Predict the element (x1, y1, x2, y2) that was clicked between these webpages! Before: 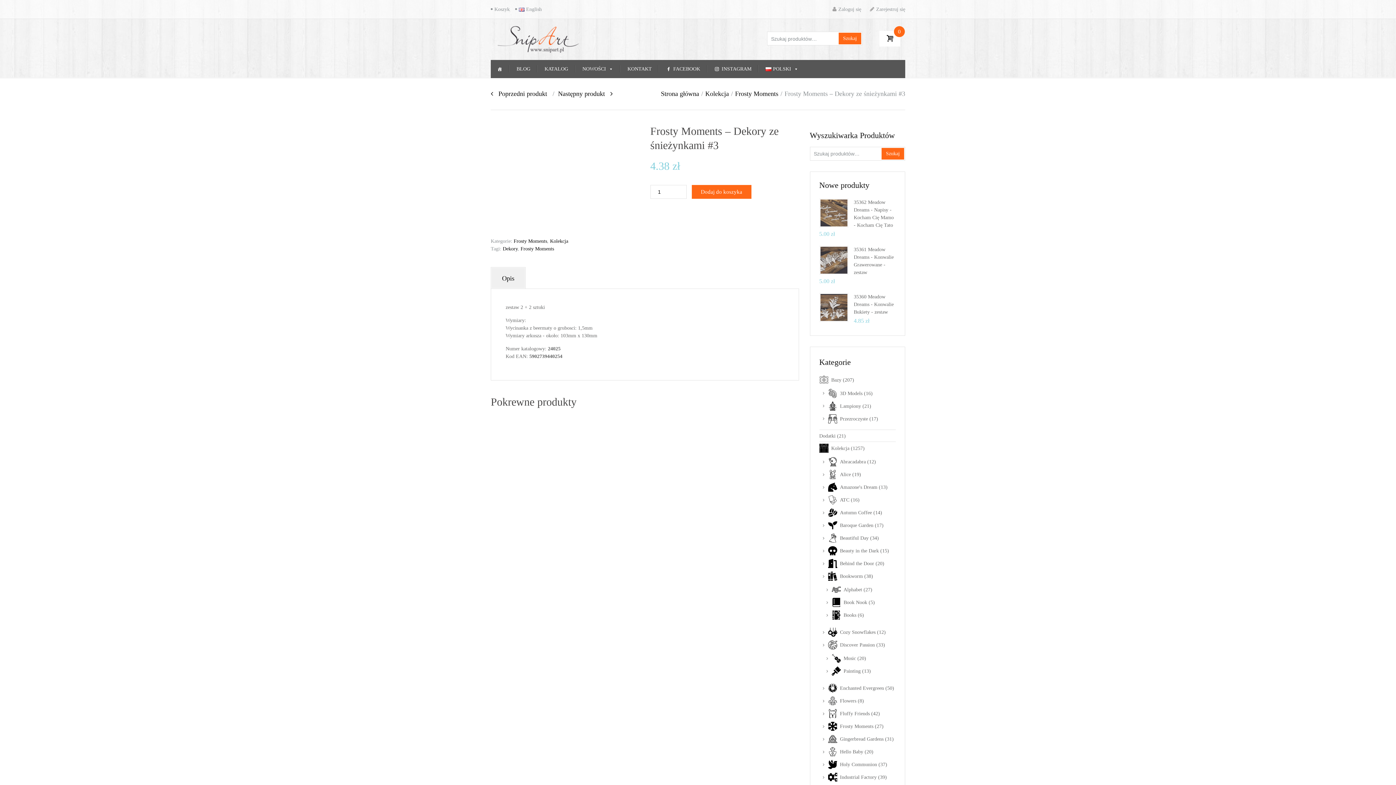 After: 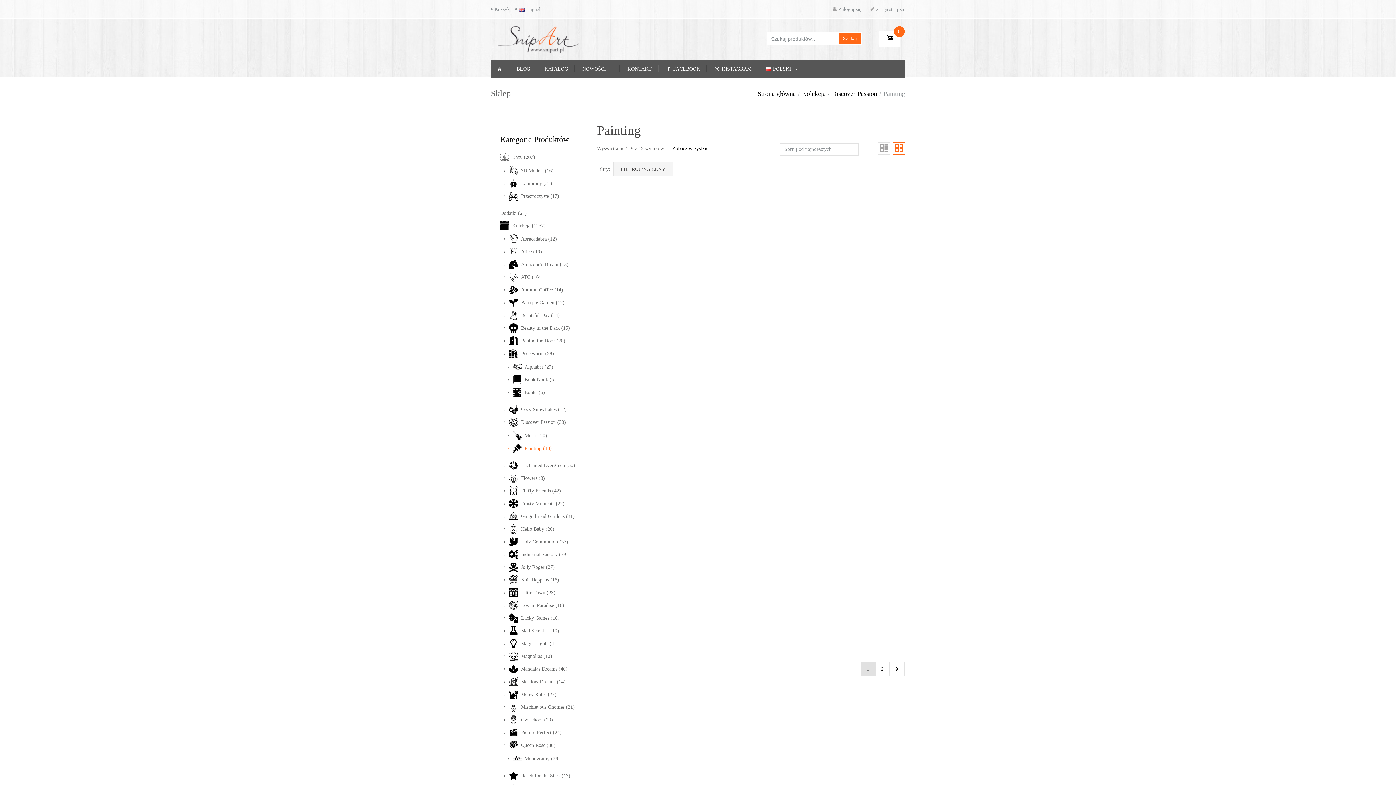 Action: bbox: (843, 667, 860, 675) label: Painting